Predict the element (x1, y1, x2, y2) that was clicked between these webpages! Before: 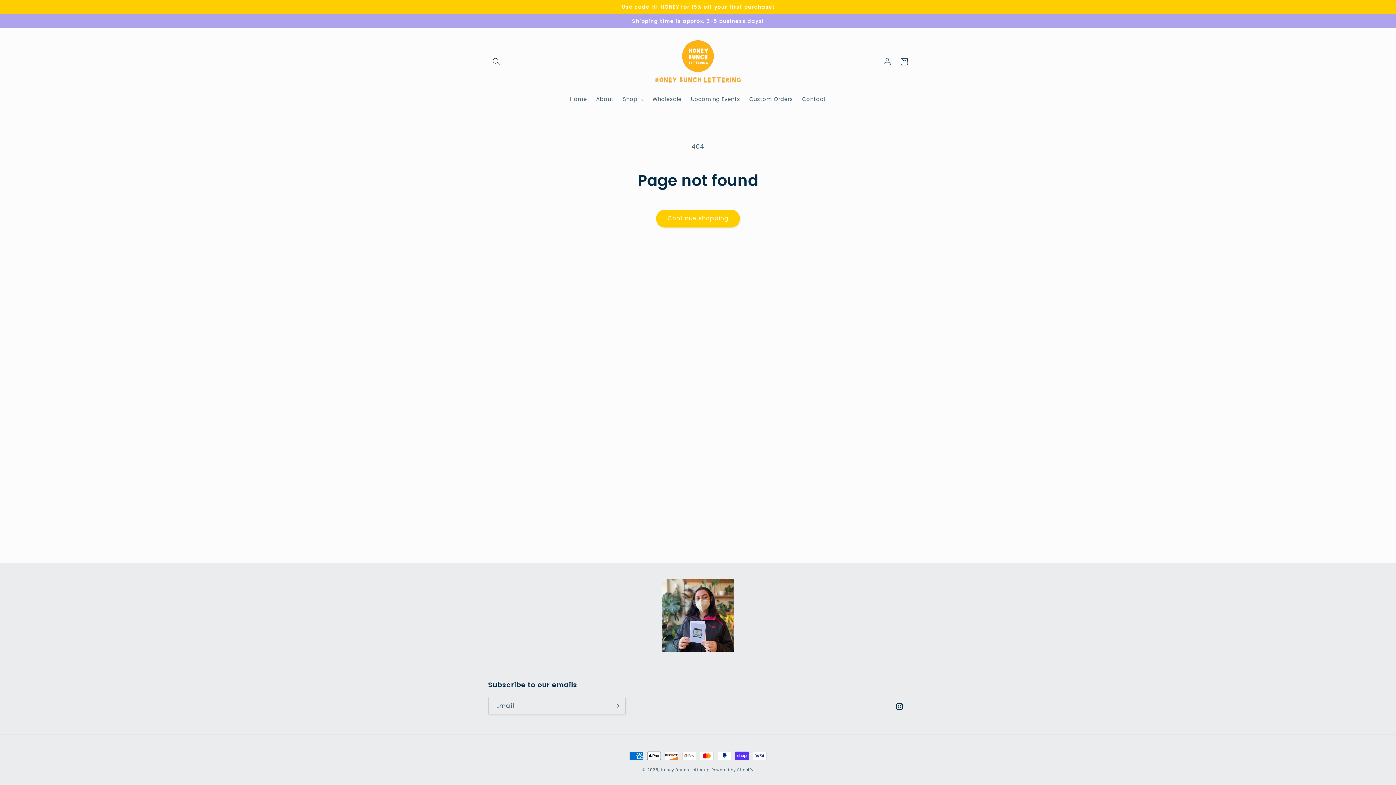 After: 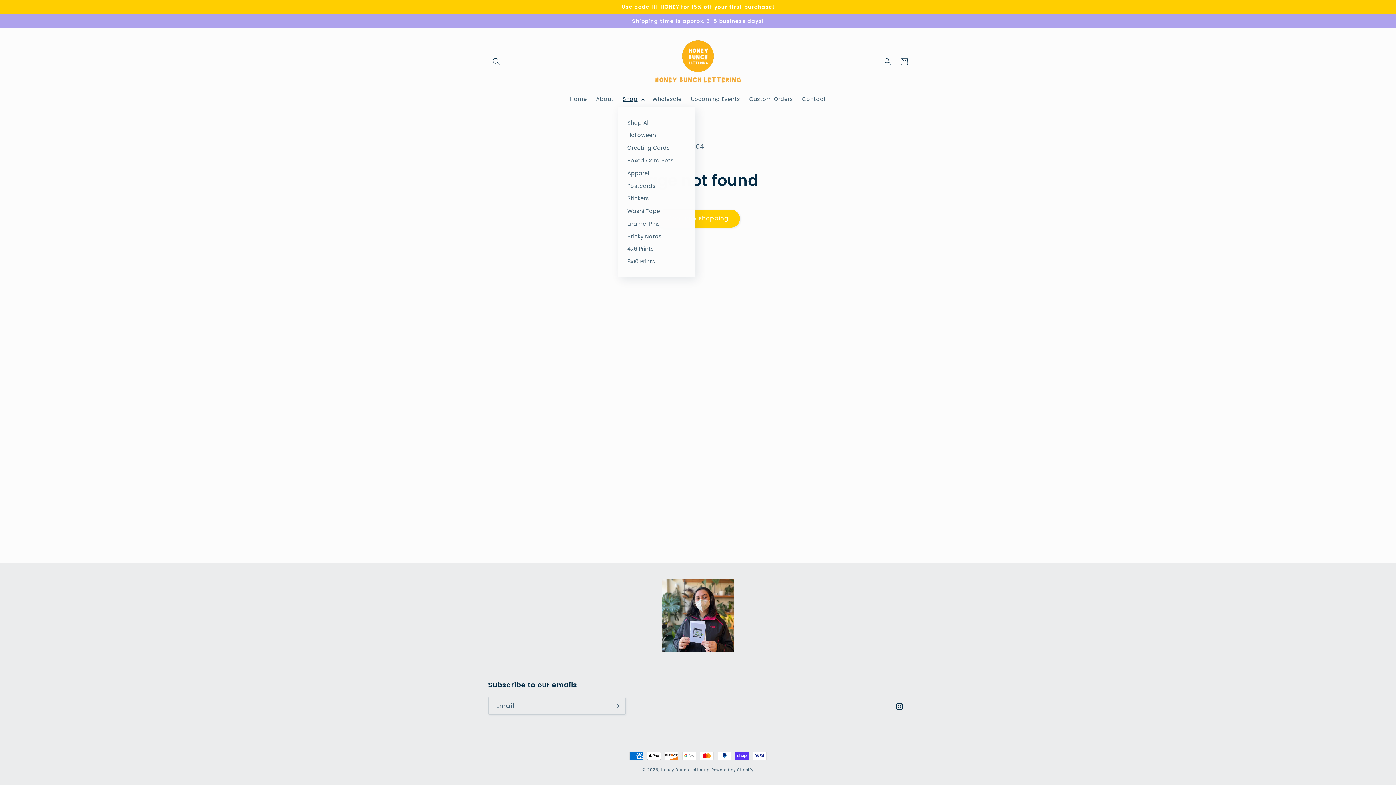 Action: label: Shop bbox: (618, 91, 648, 107)